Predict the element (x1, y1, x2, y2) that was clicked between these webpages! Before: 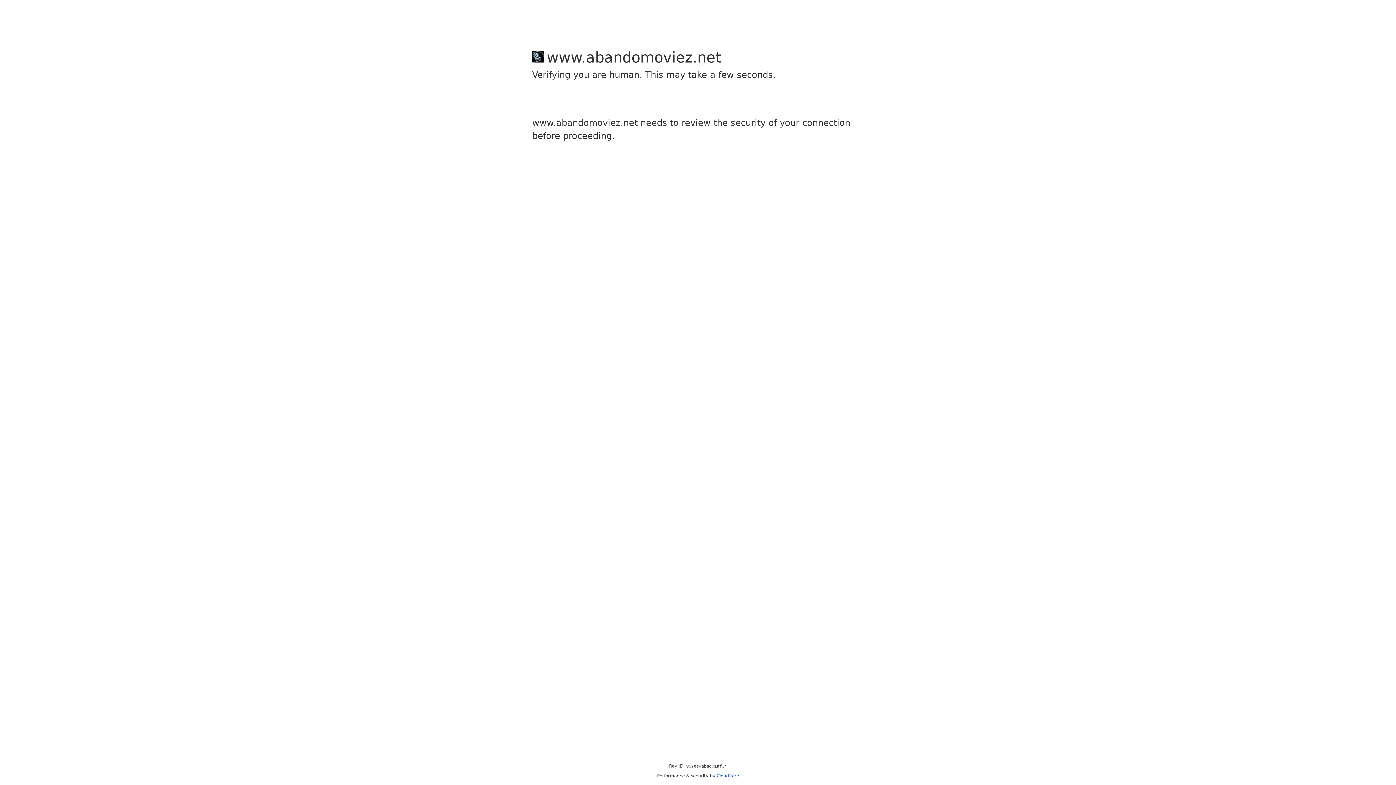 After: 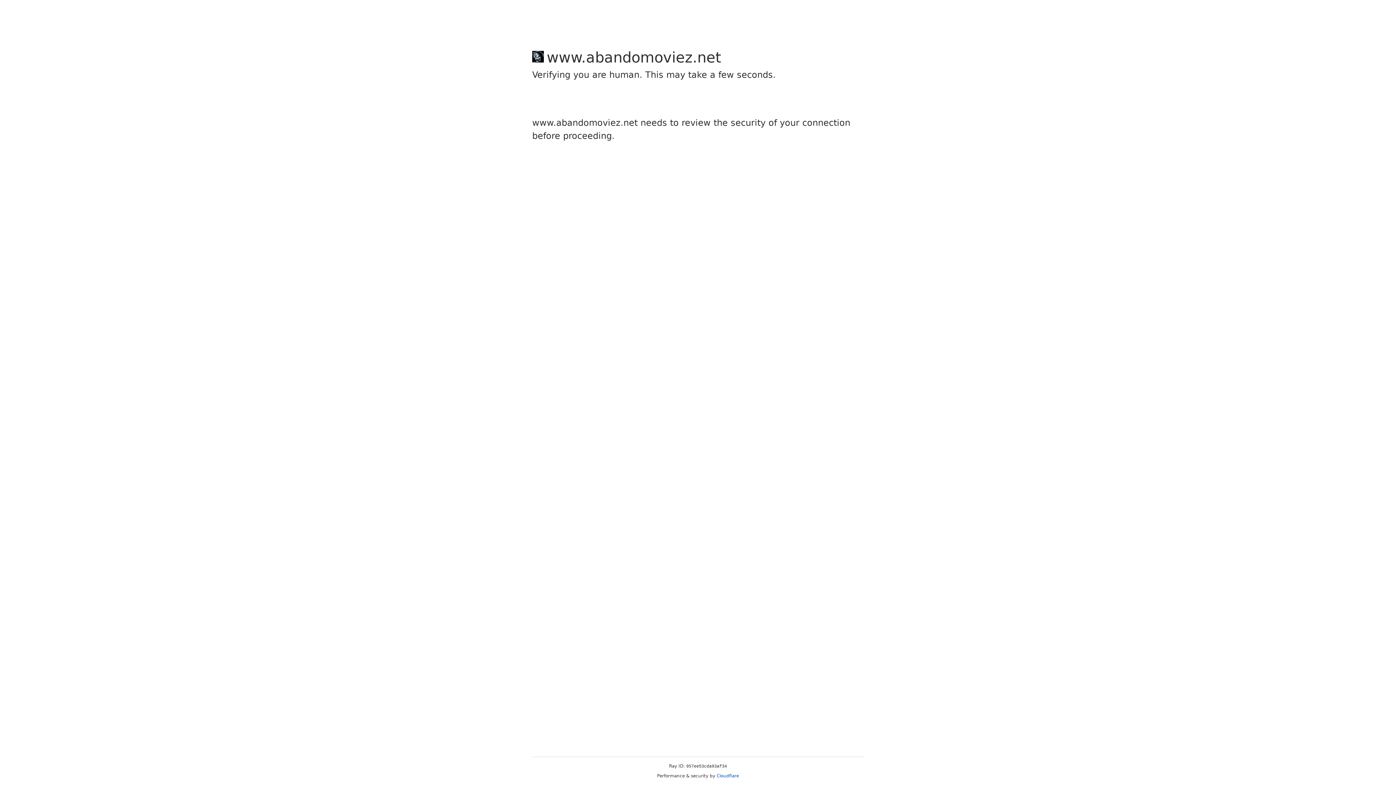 Action: label: Cloudflare bbox: (716, 773, 739, 778)